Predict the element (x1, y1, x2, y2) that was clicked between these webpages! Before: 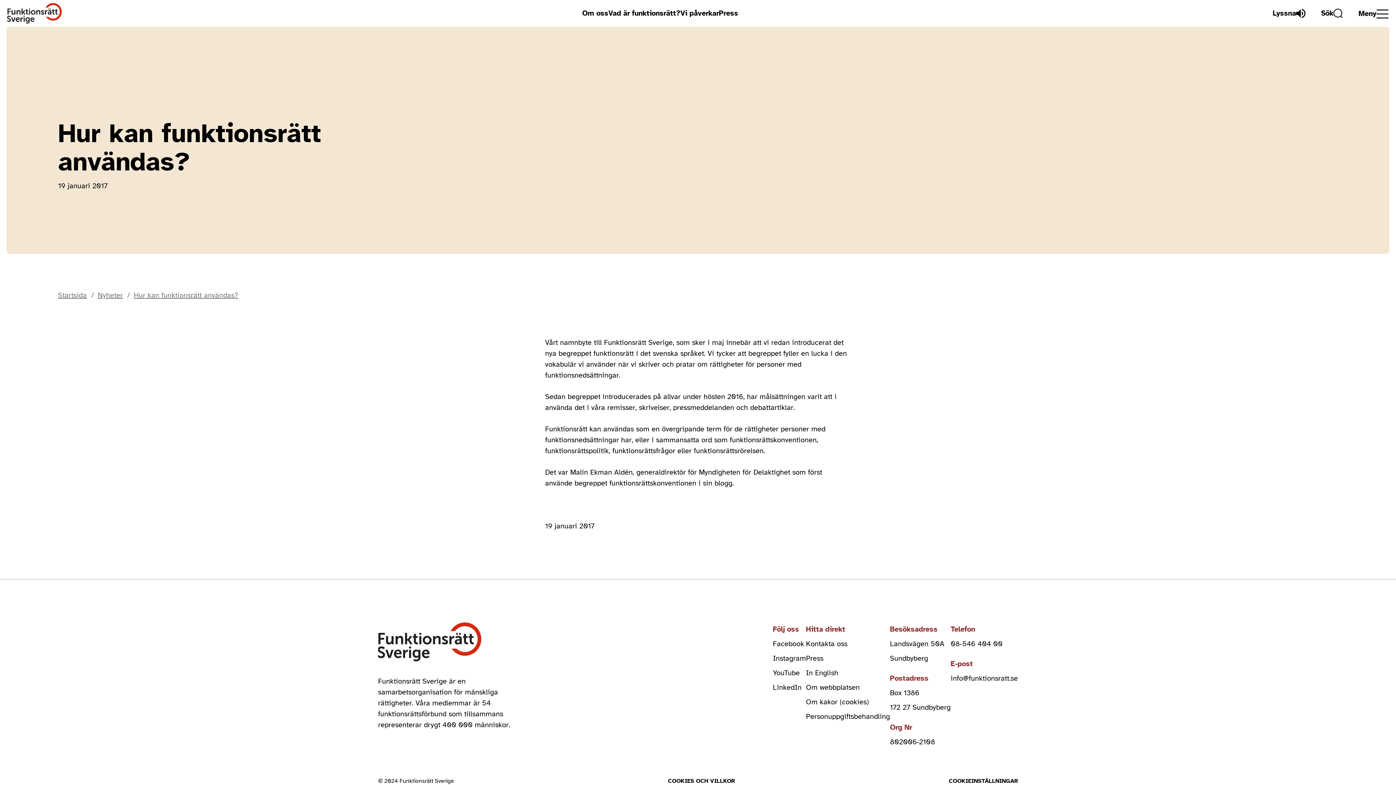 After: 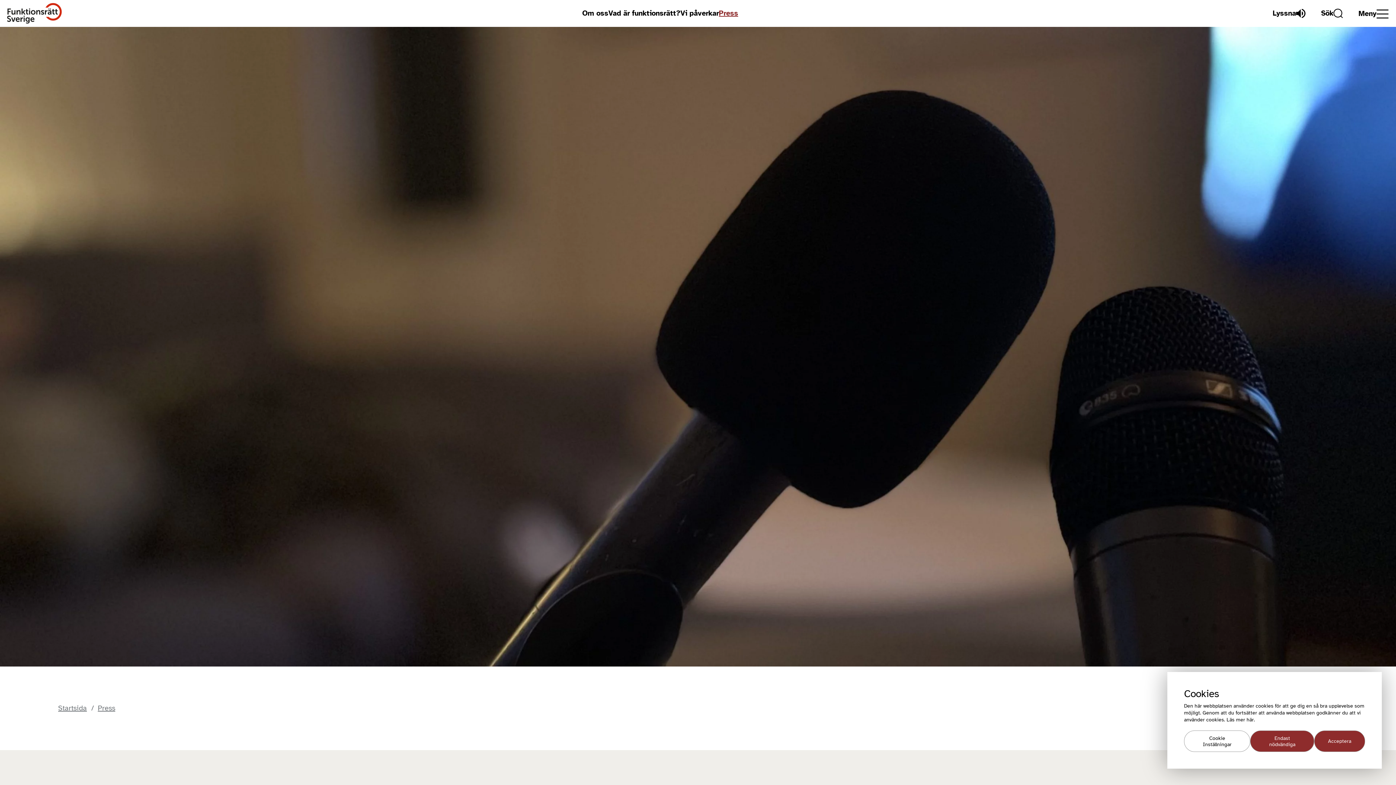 Action: label: Press bbox: (719, 8, 738, 17)